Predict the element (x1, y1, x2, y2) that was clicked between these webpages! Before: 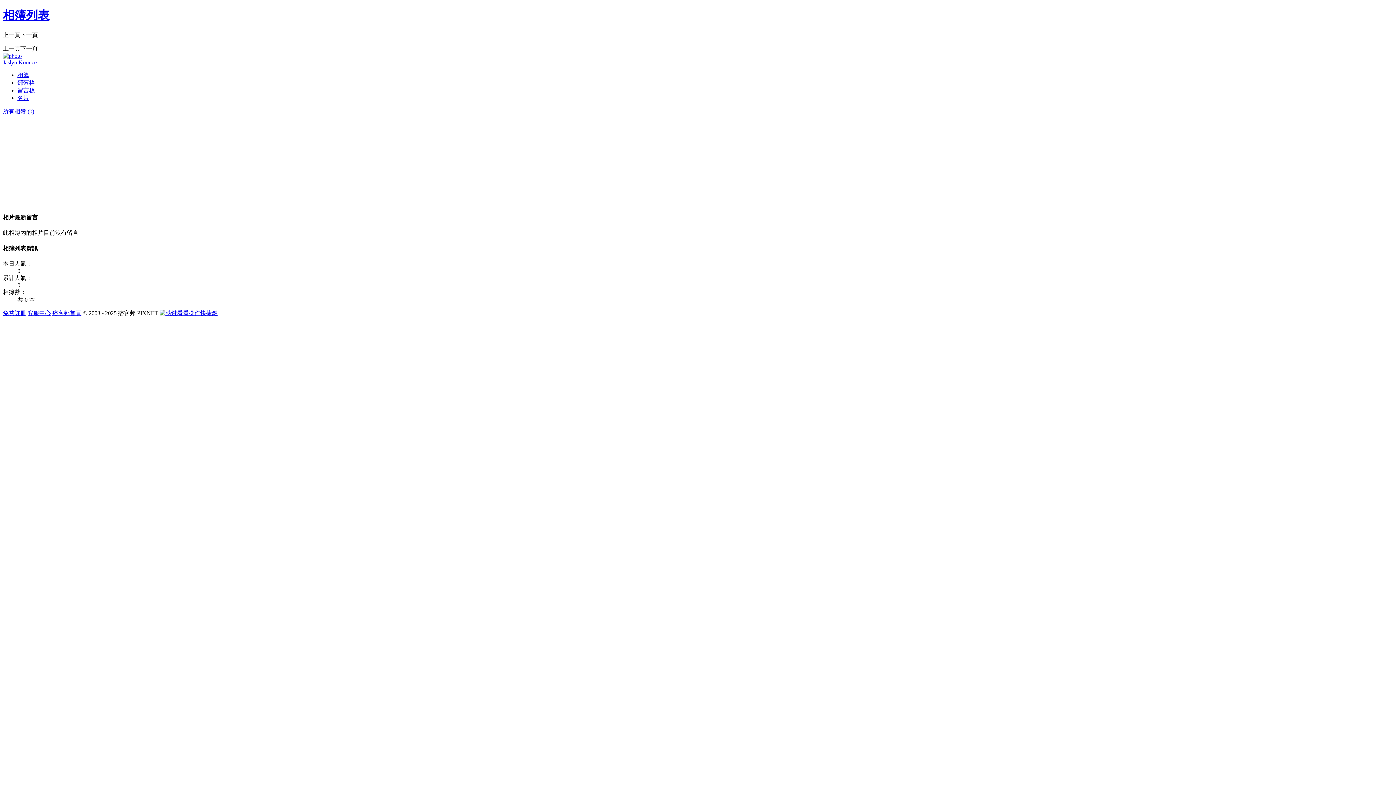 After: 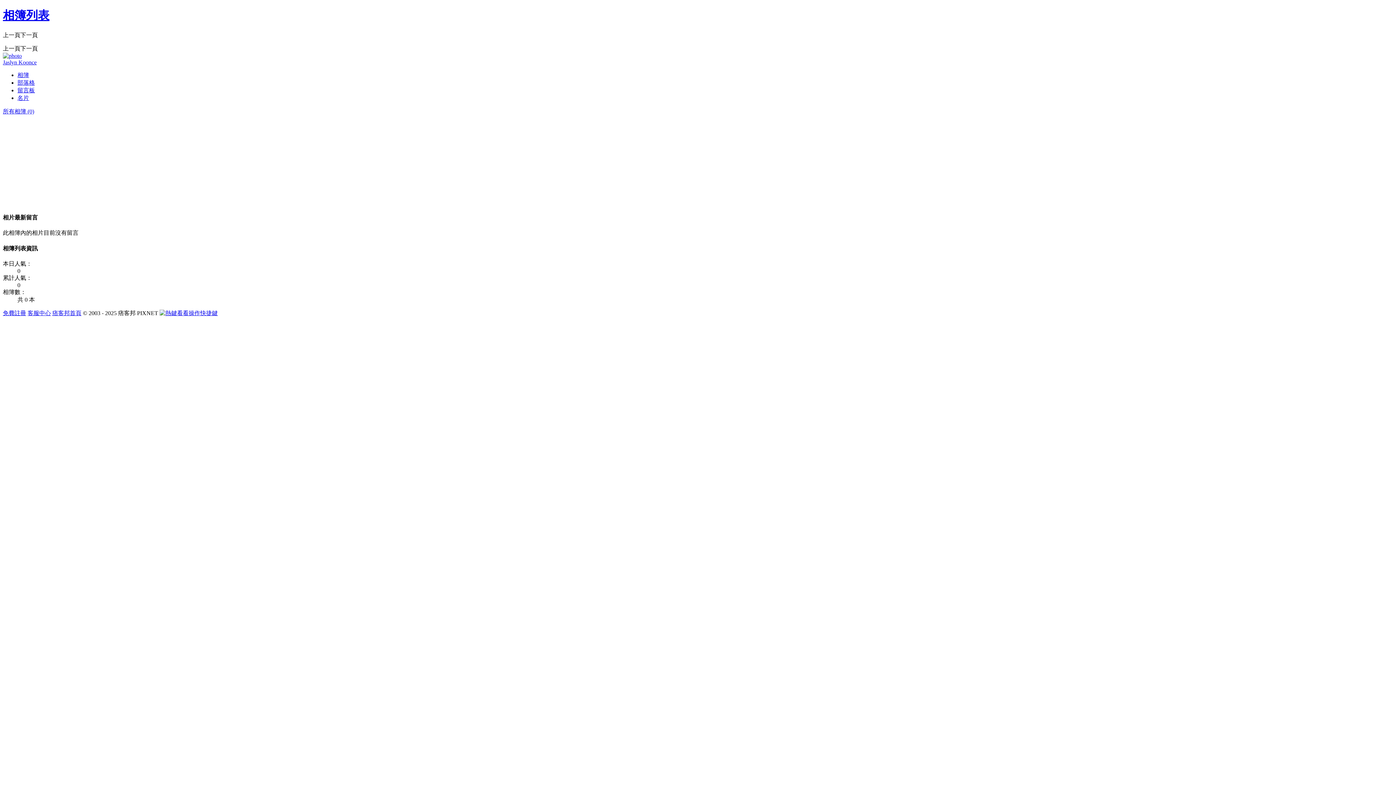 Action: label: 相簿列表 bbox: (2, 8, 49, 21)